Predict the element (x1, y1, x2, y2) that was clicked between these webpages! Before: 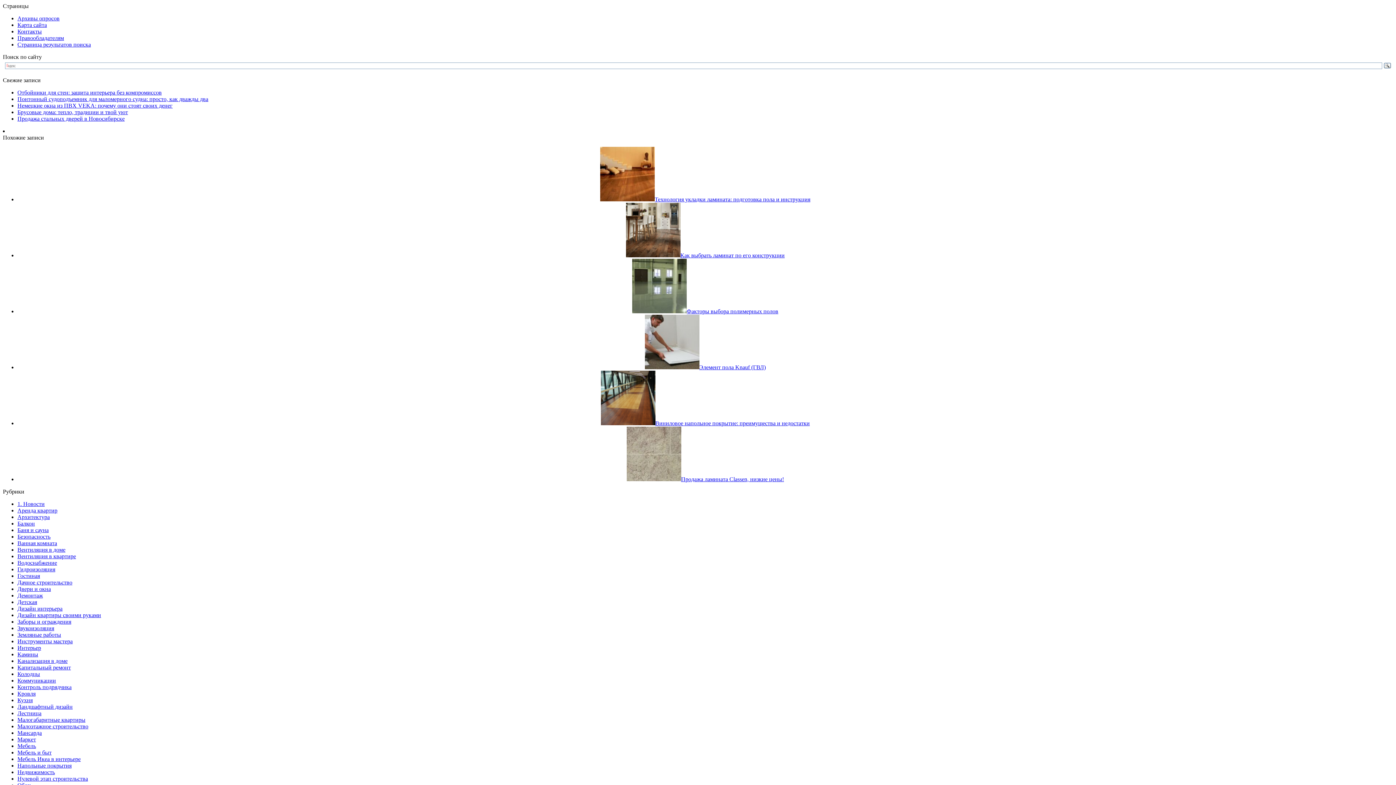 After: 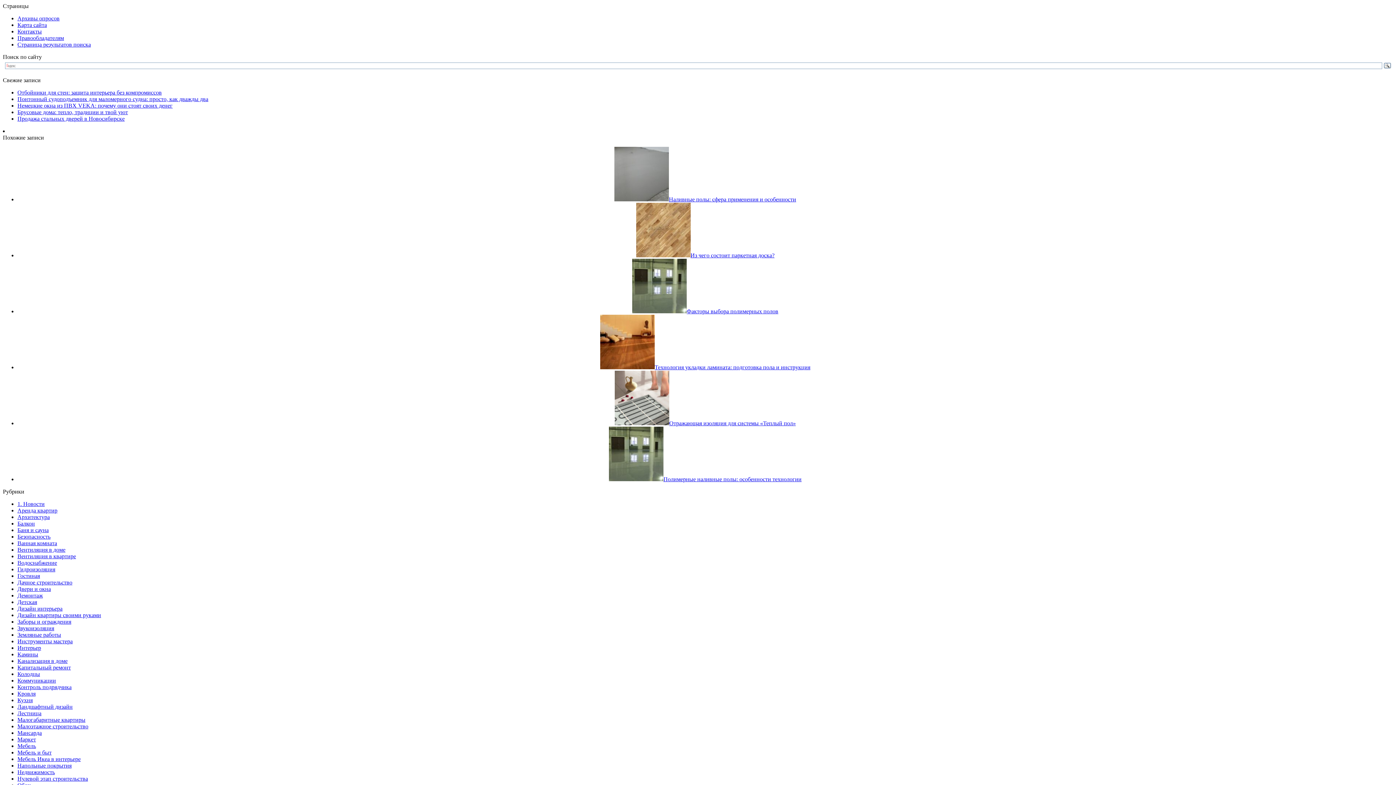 Action: label: Как выбрать ламинат по его конструкции bbox: (680, 252, 784, 258)